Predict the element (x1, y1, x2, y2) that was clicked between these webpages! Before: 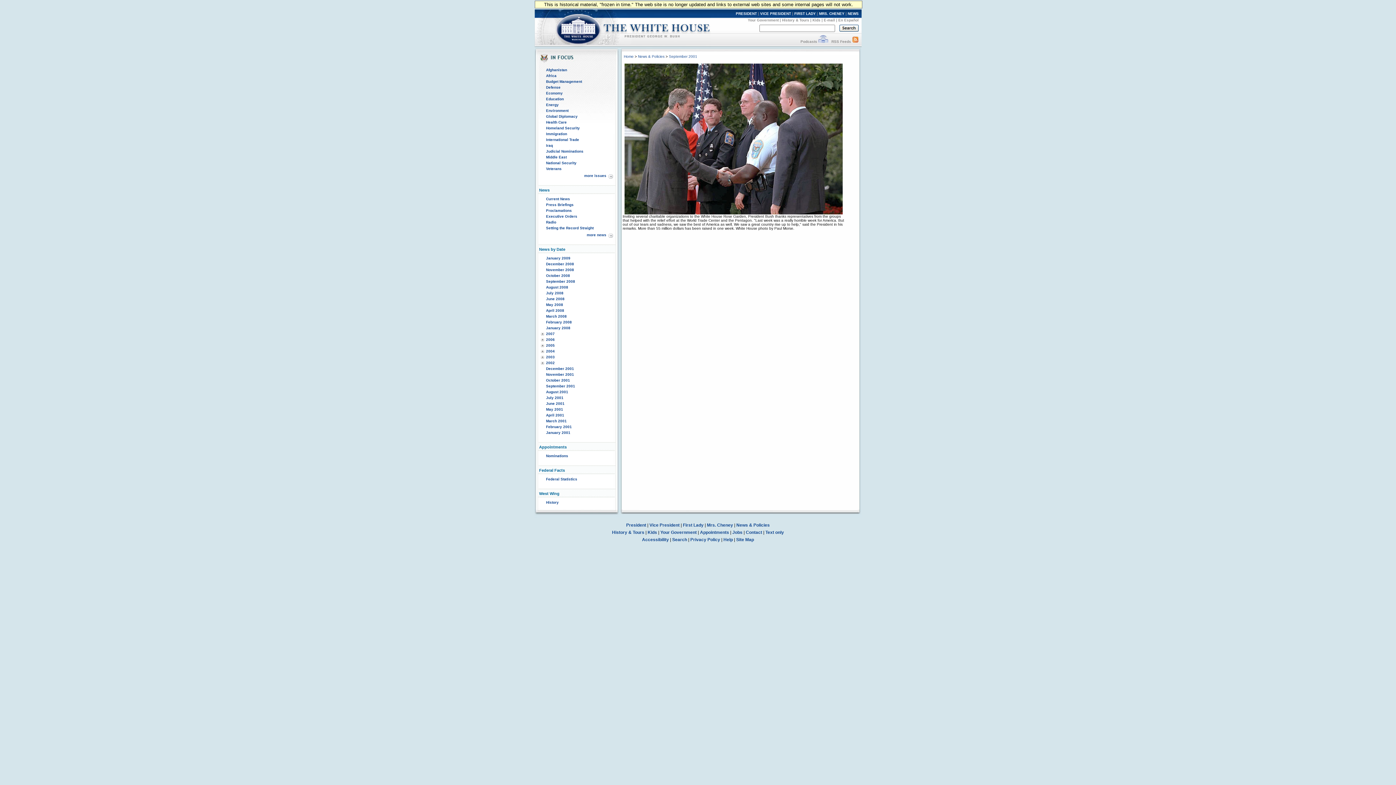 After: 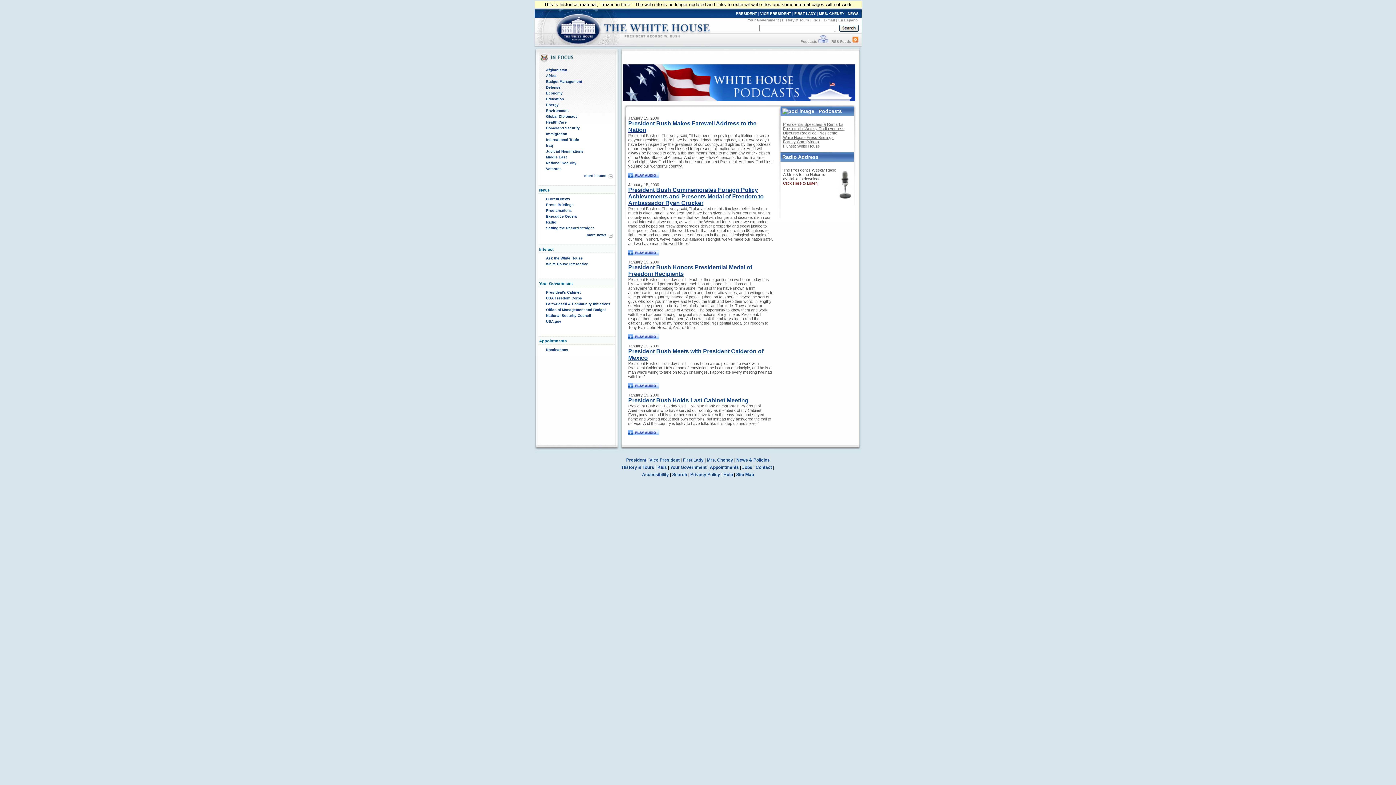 Action: bbox: (818, 39, 828, 43)